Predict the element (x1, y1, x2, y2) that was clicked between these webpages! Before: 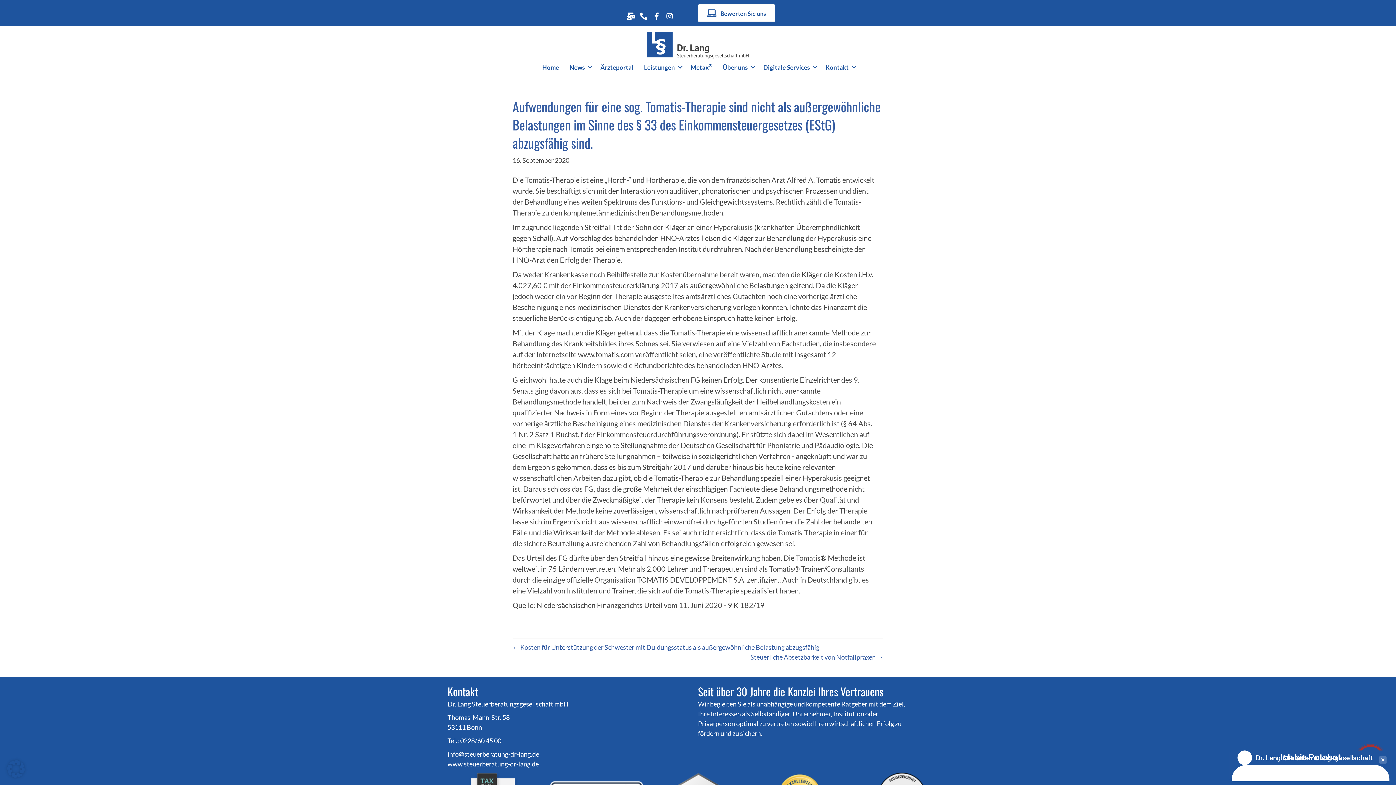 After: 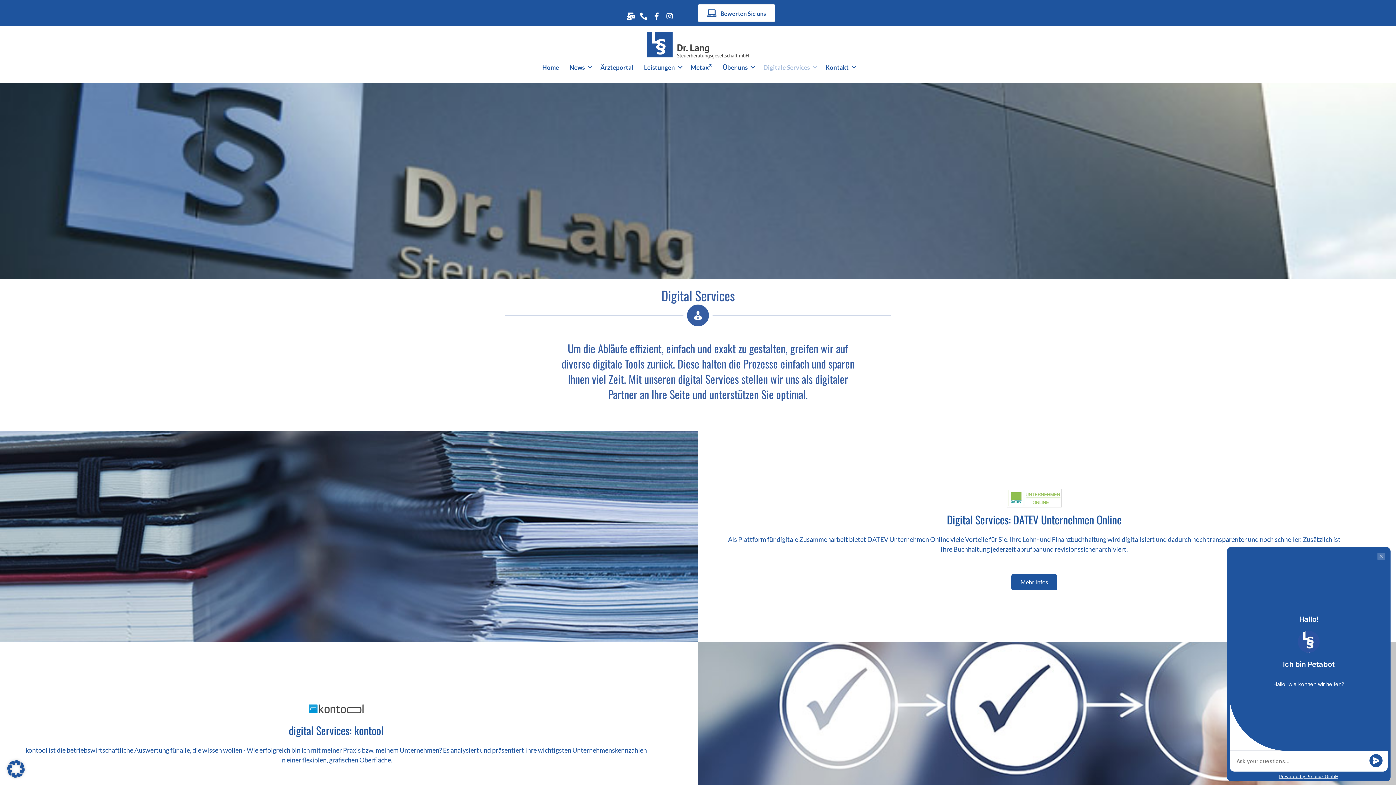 Action: bbox: (758, 59, 820, 75) label: Digitale Services